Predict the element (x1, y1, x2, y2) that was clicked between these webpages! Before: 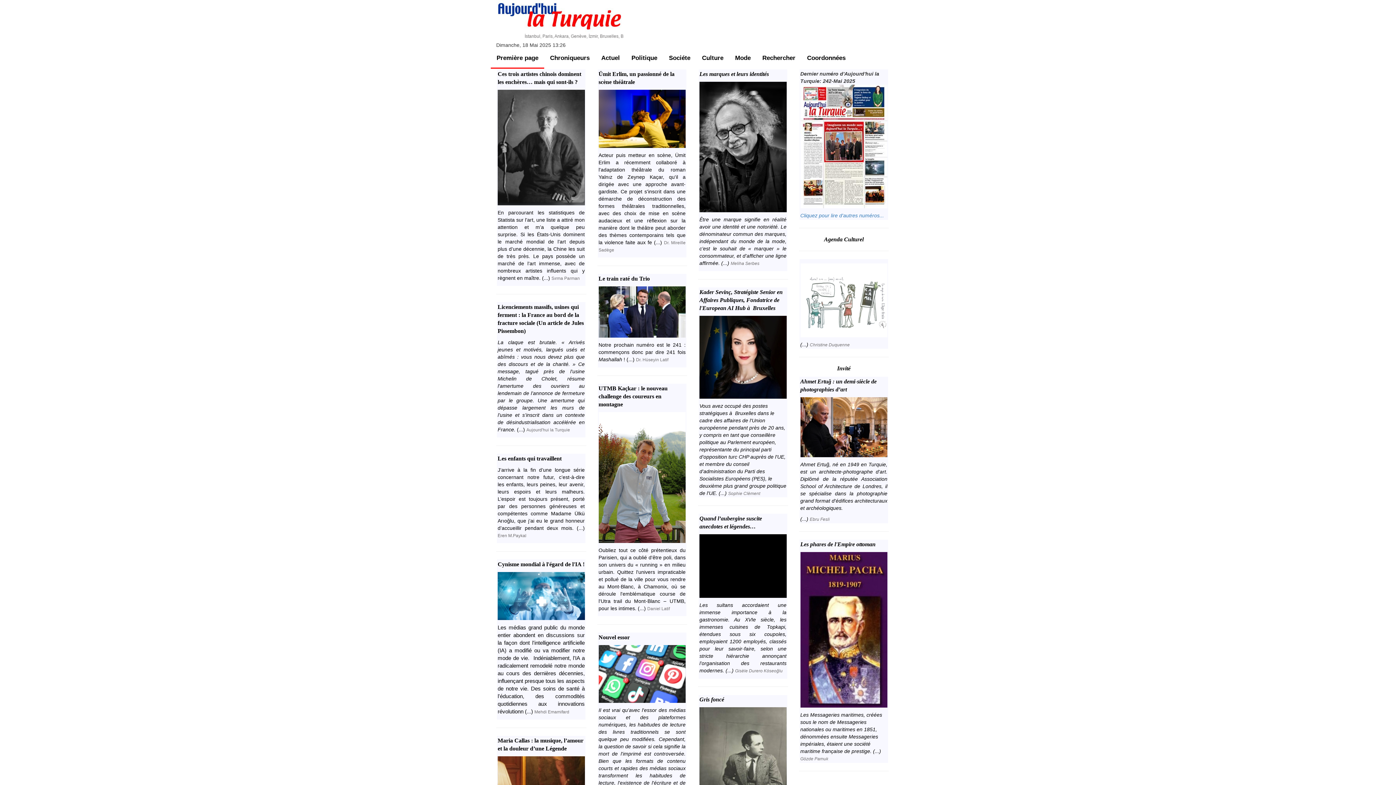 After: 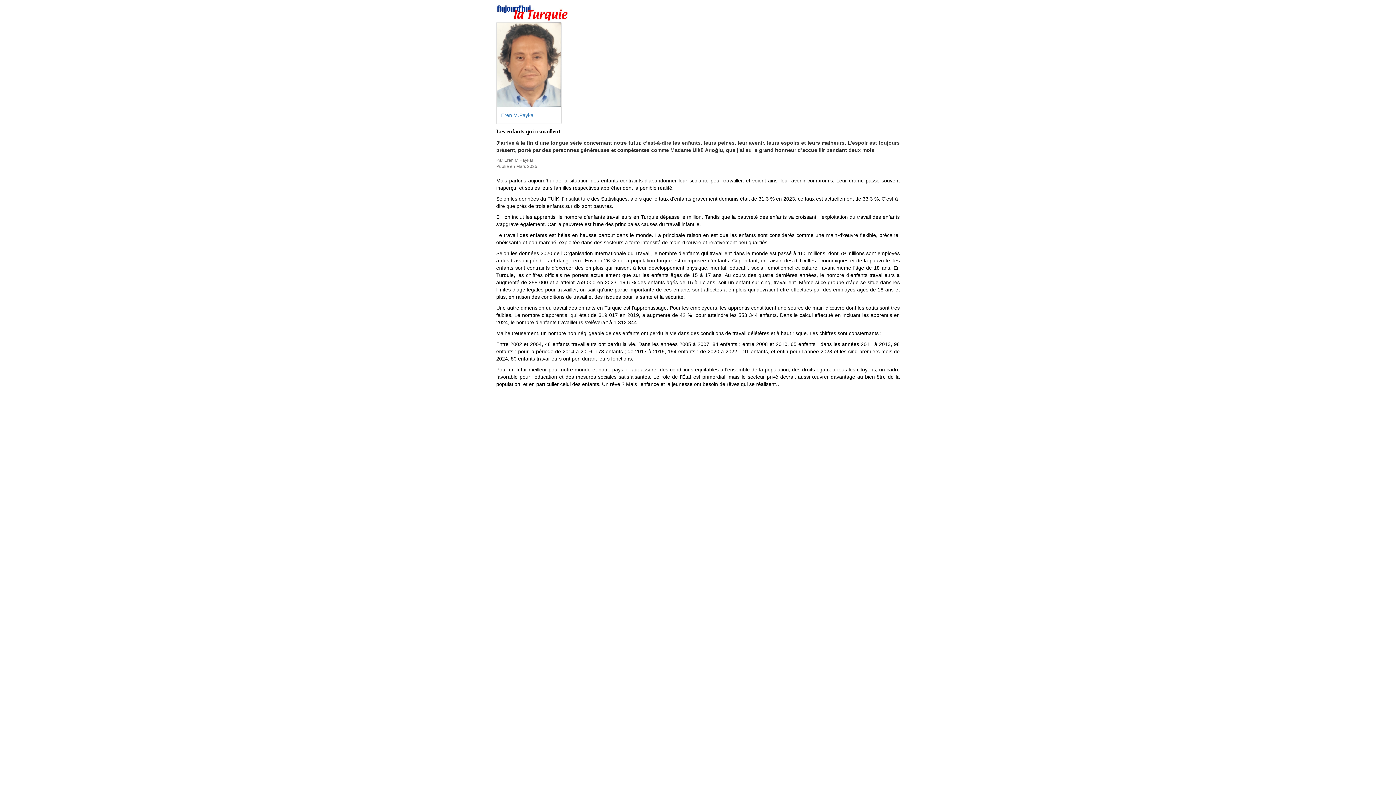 Action: bbox: (496, 453, 586, 544) label: Les enfants qui travaillent

J’arrive à la fin d’une longue série concernant notre futur, c’est-à-dire les enfants, leurs peines, leur avenir, leurs espoirs et leurs malheurs. L’espoir est toujours présent, porté par des personnes généreuses et compétentes comme Madame Ülkü Arıoğlu, que j’ai eu le grand honneur d’accueillir pendant deux mois. (...) Eren M.Paykal